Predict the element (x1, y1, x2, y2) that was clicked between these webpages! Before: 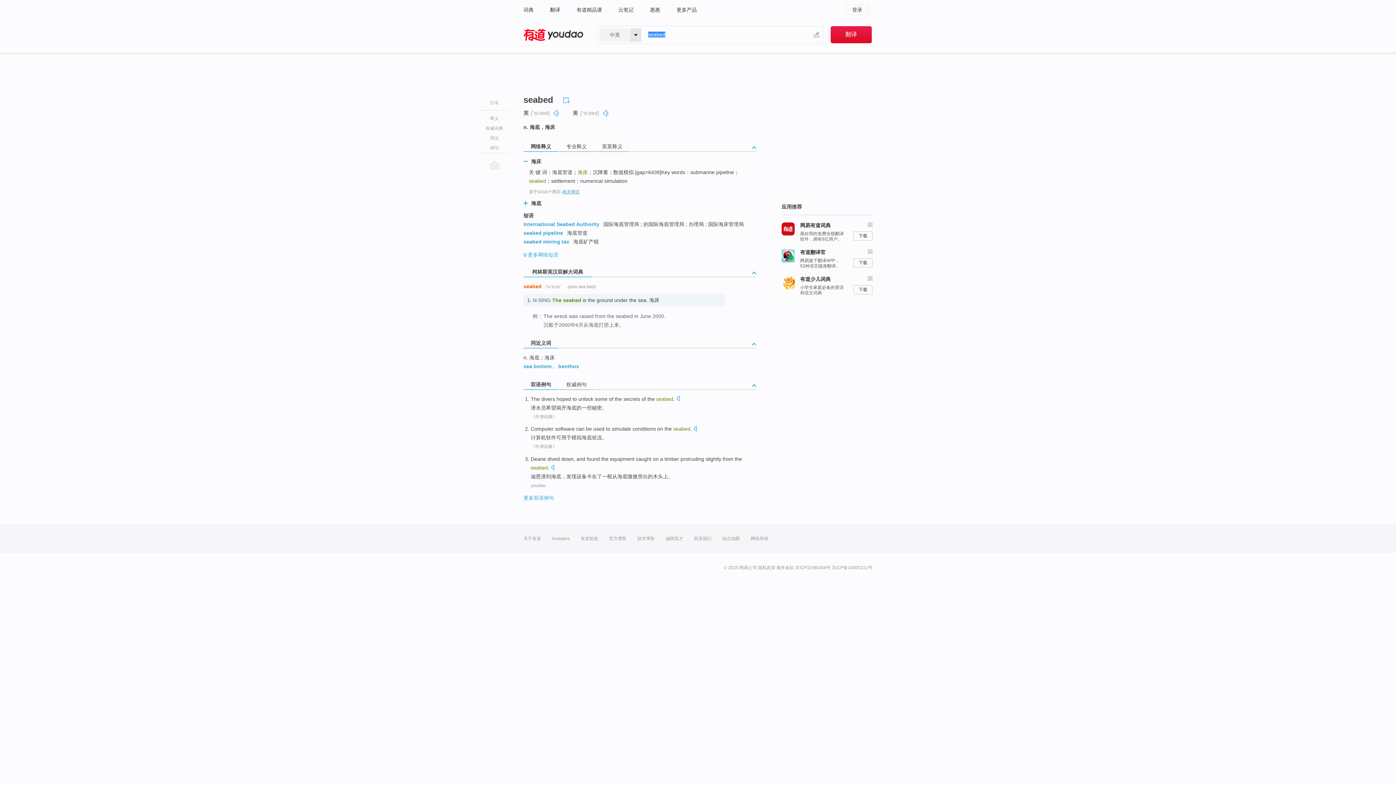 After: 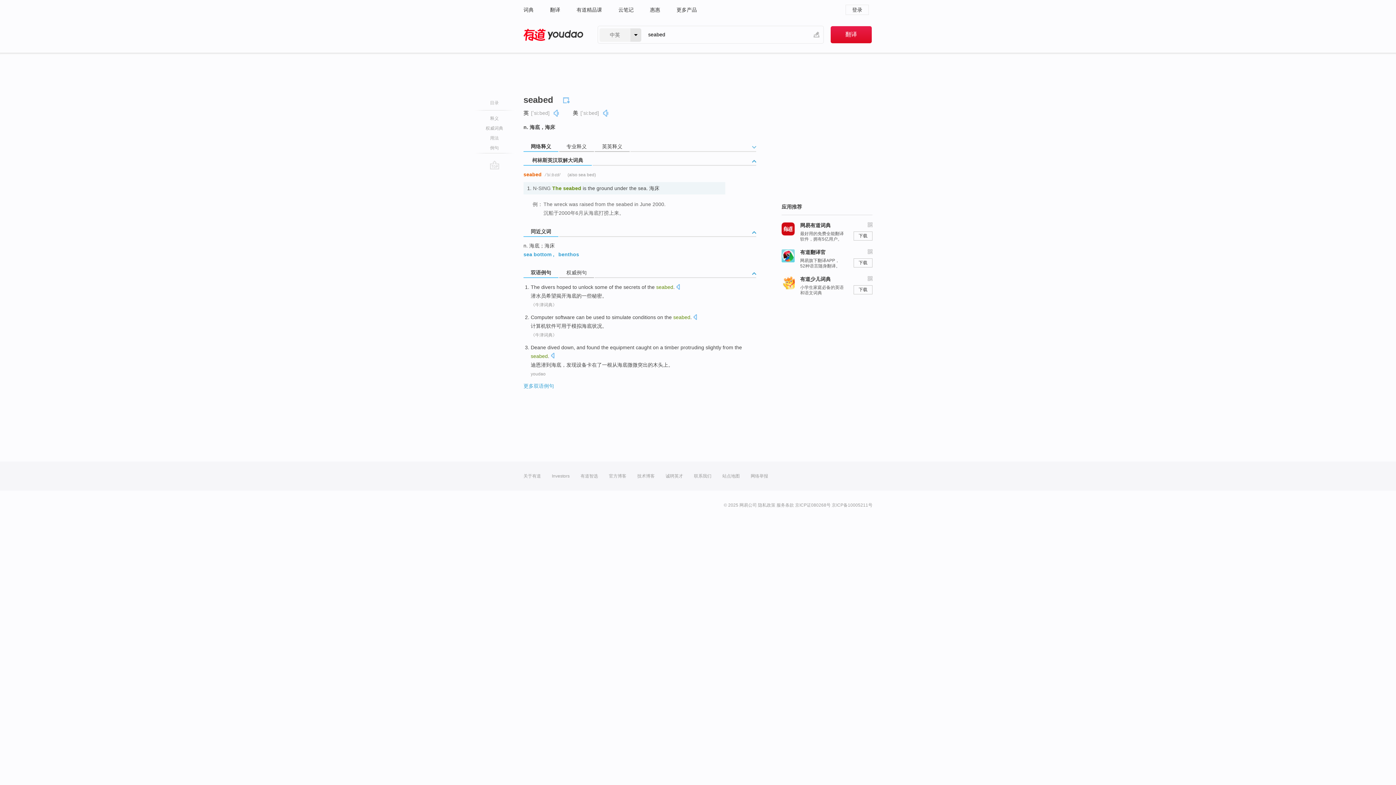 Action: bbox: (752, 146, 756, 153)